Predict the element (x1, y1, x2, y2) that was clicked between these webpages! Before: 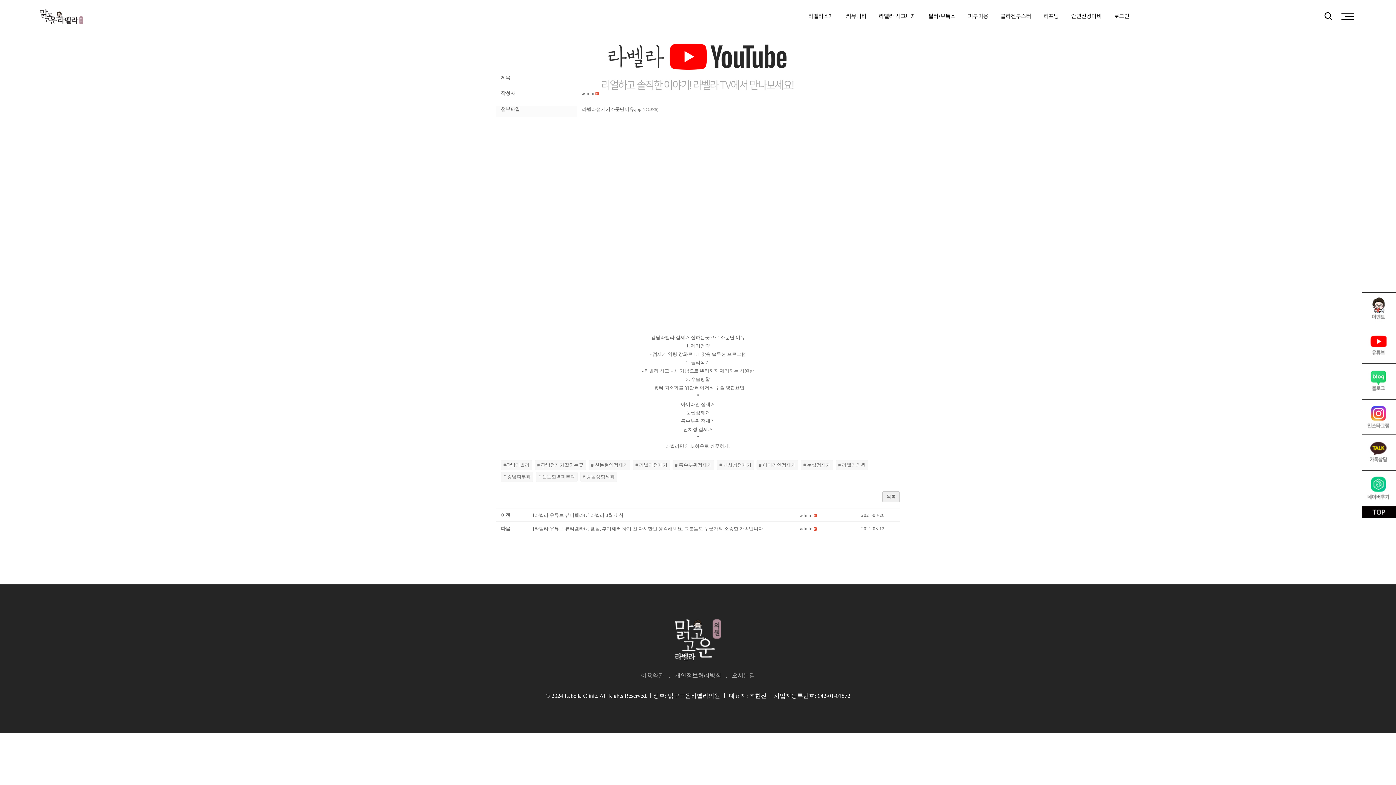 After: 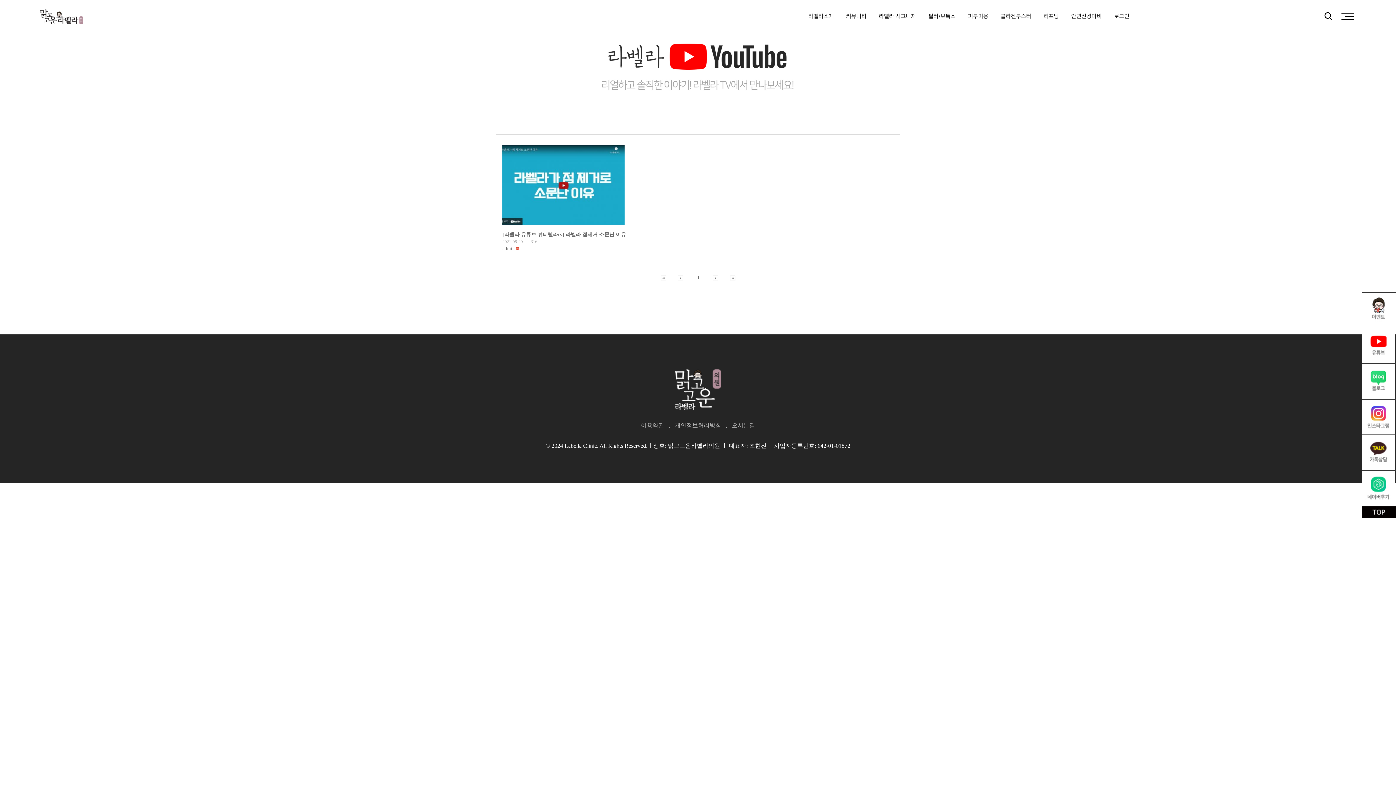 Action: label: # 눈썹점제거 bbox: (801, 462, 836, 468)